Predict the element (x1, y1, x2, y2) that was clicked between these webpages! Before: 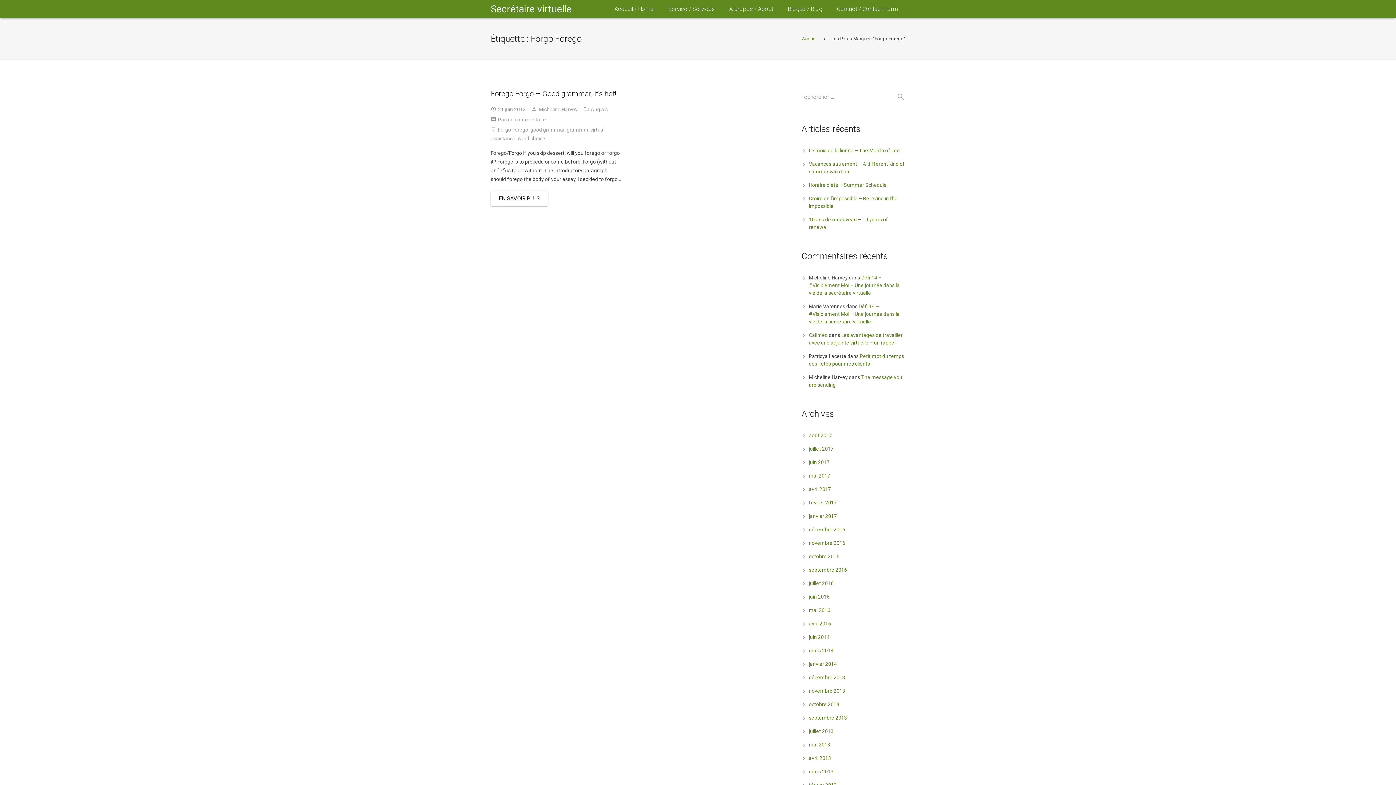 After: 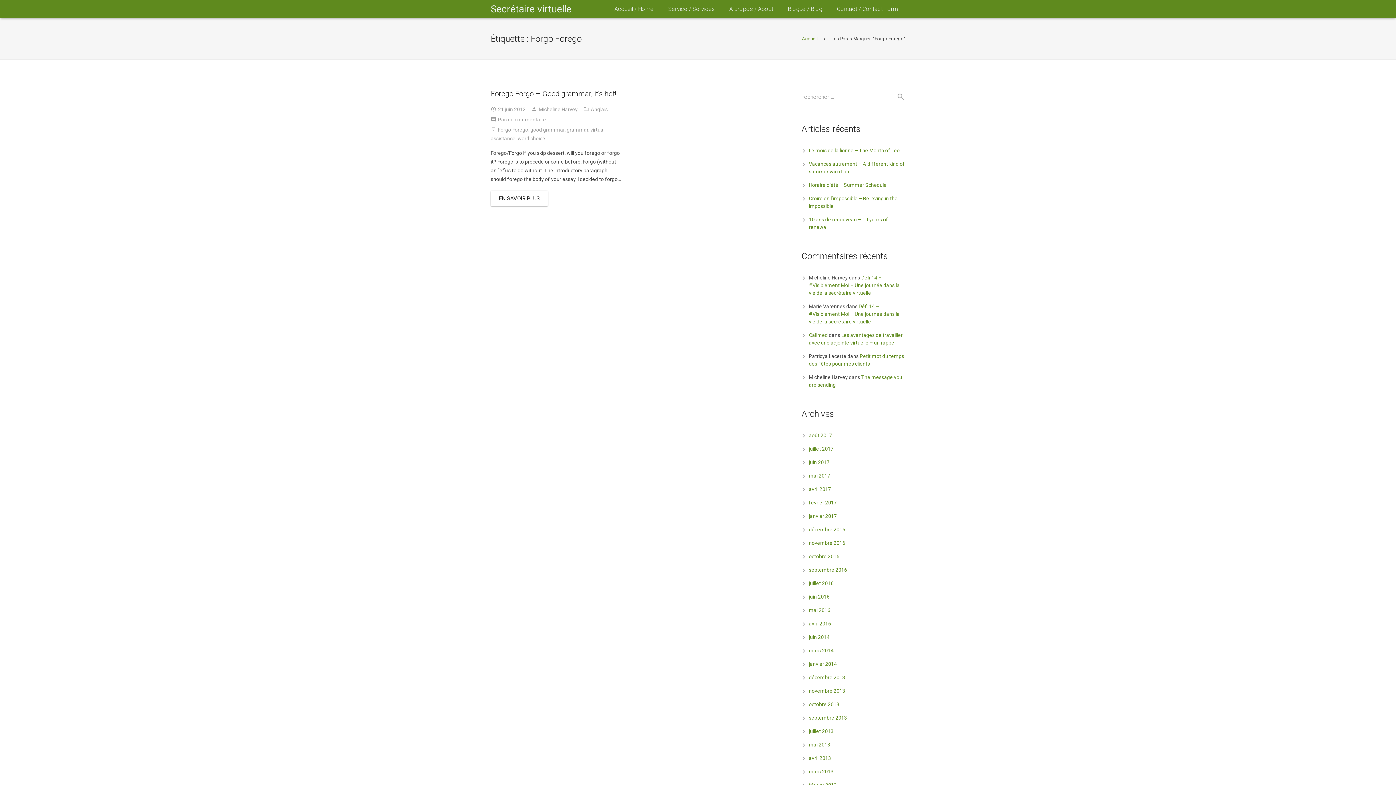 Action: label: Forgo Forego bbox: (498, 126, 528, 132)